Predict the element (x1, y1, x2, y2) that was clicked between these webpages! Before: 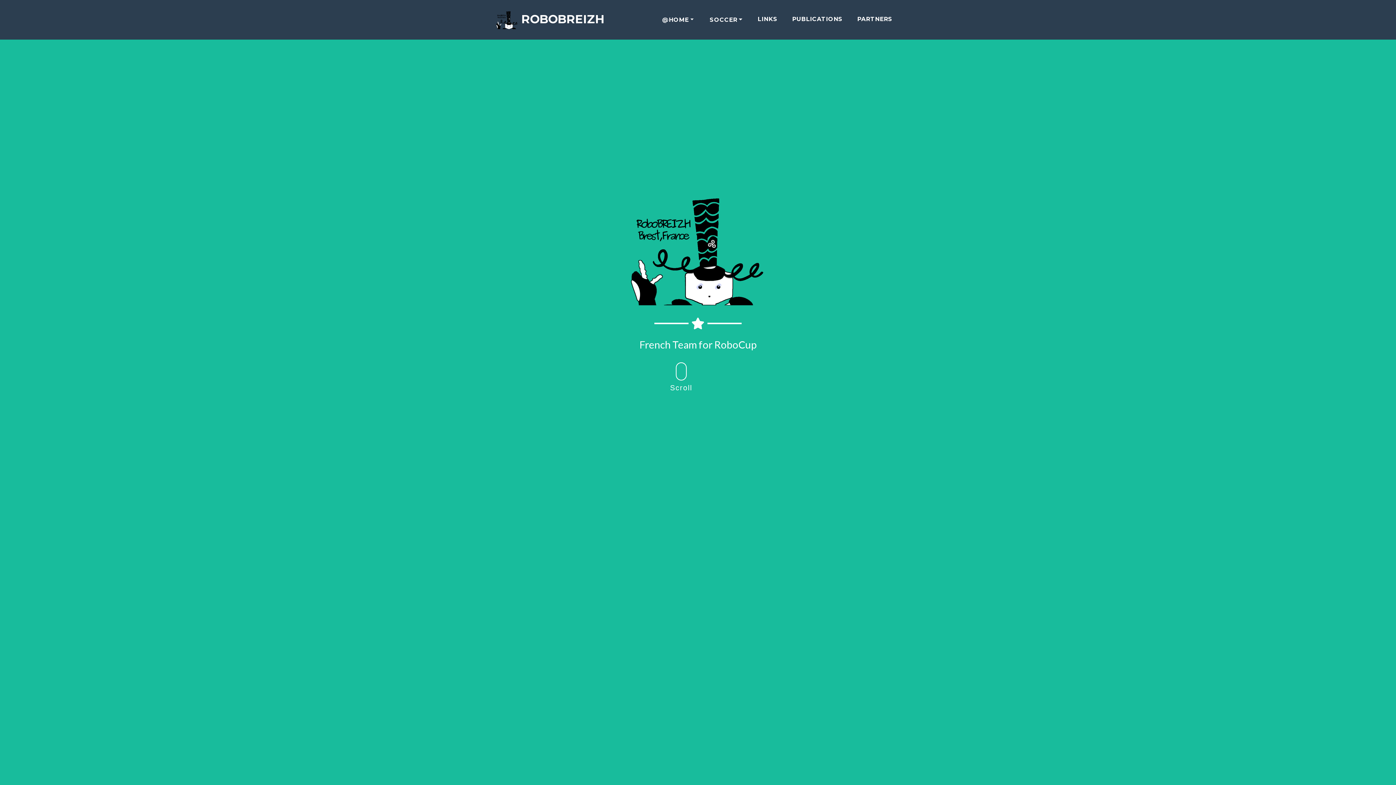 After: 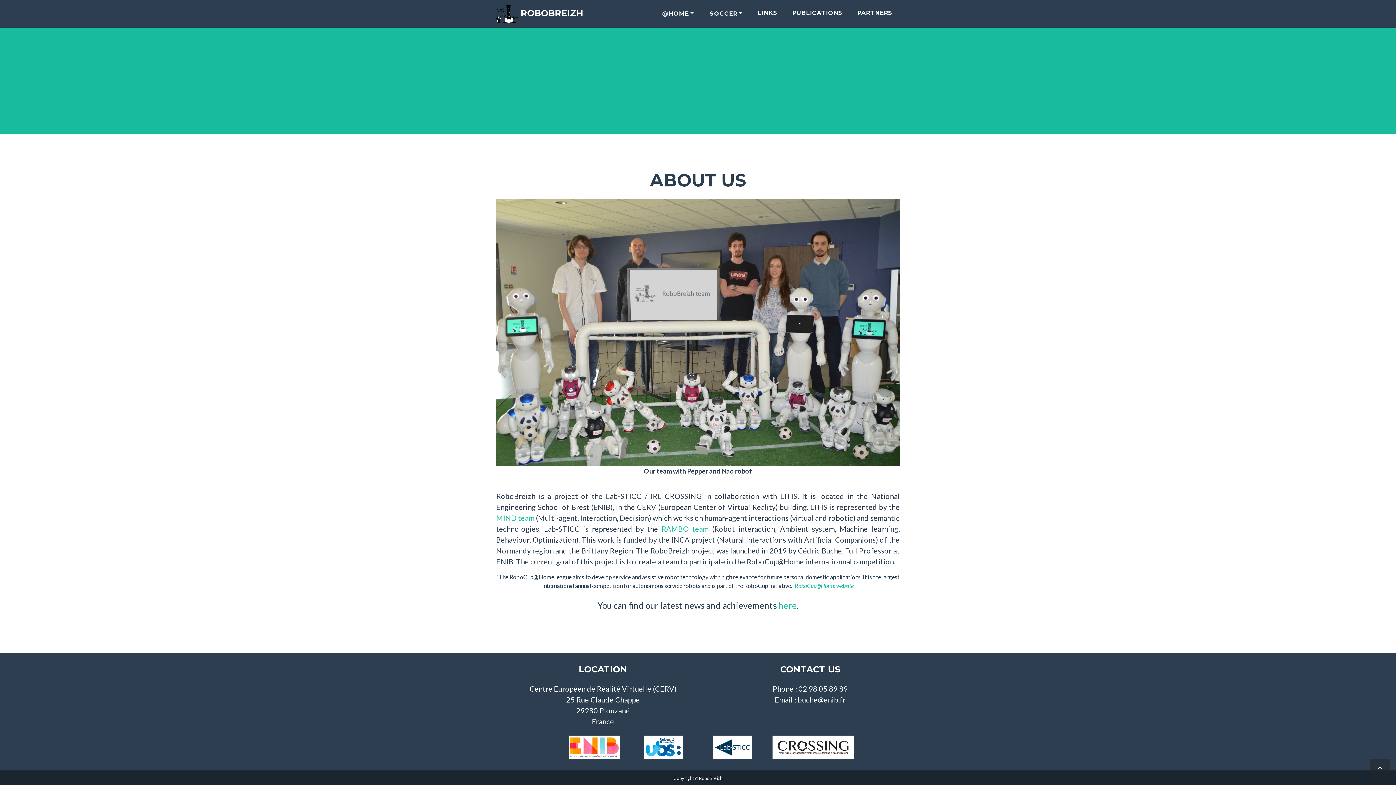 Action: bbox: (670, 362, 692, 391) label: Scroll